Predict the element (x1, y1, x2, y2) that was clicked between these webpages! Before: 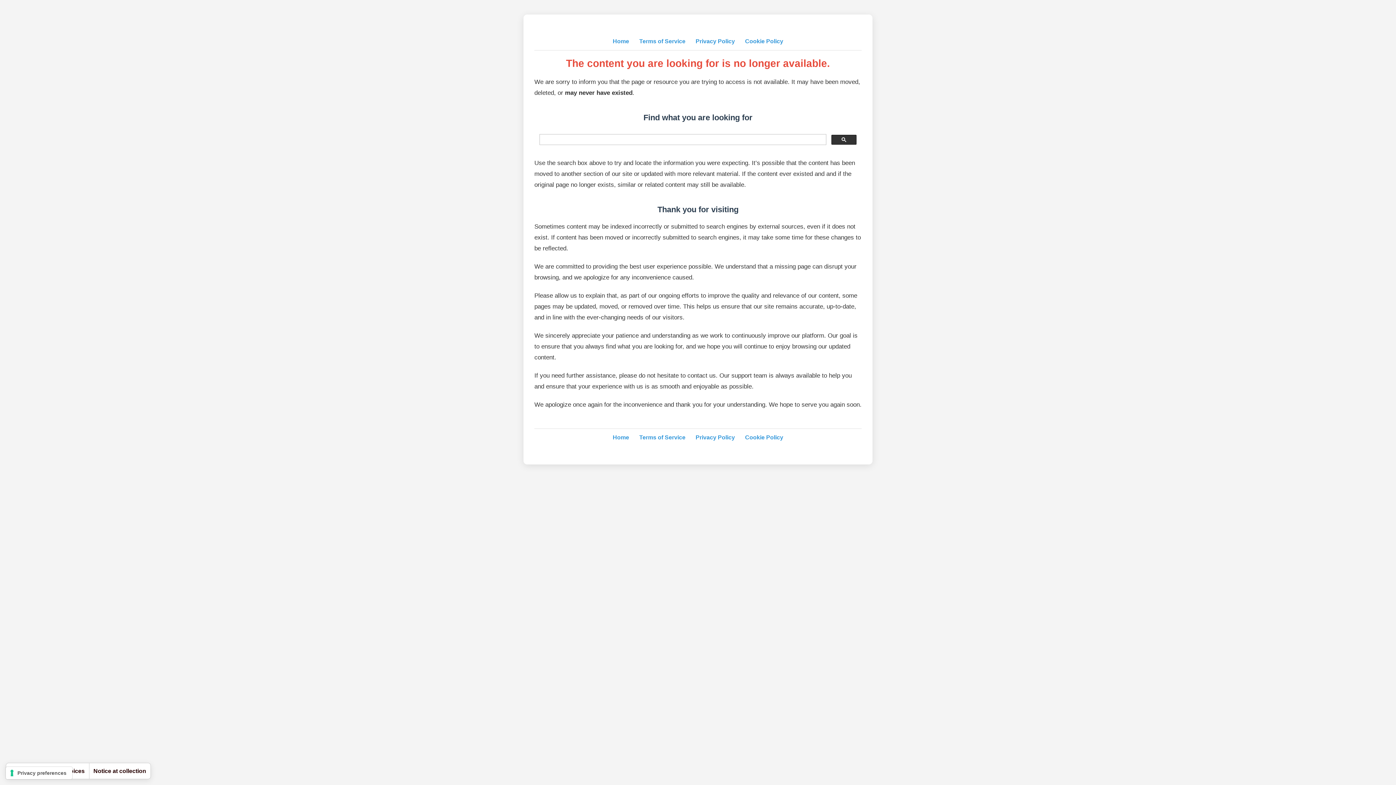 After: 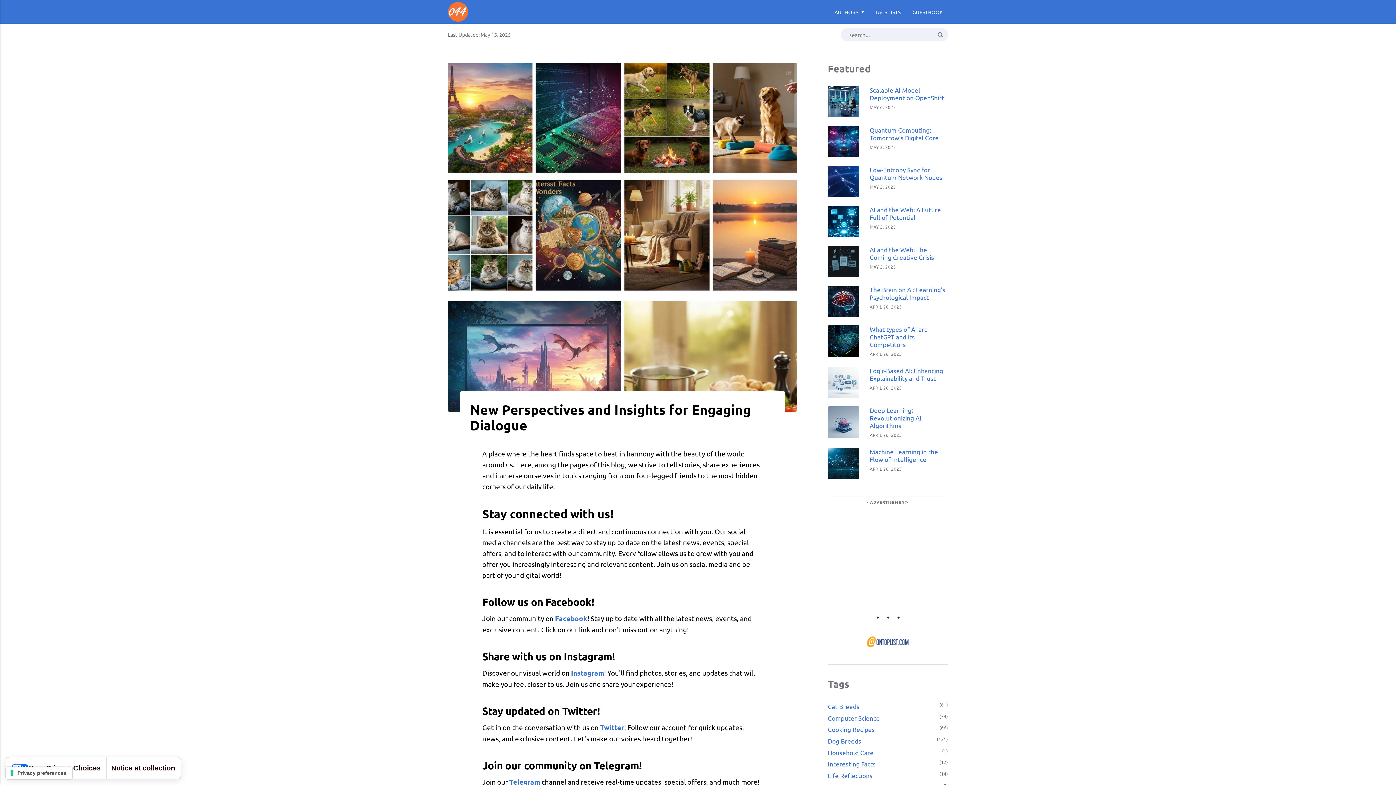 Action: label: Home bbox: (612, 434, 629, 440)